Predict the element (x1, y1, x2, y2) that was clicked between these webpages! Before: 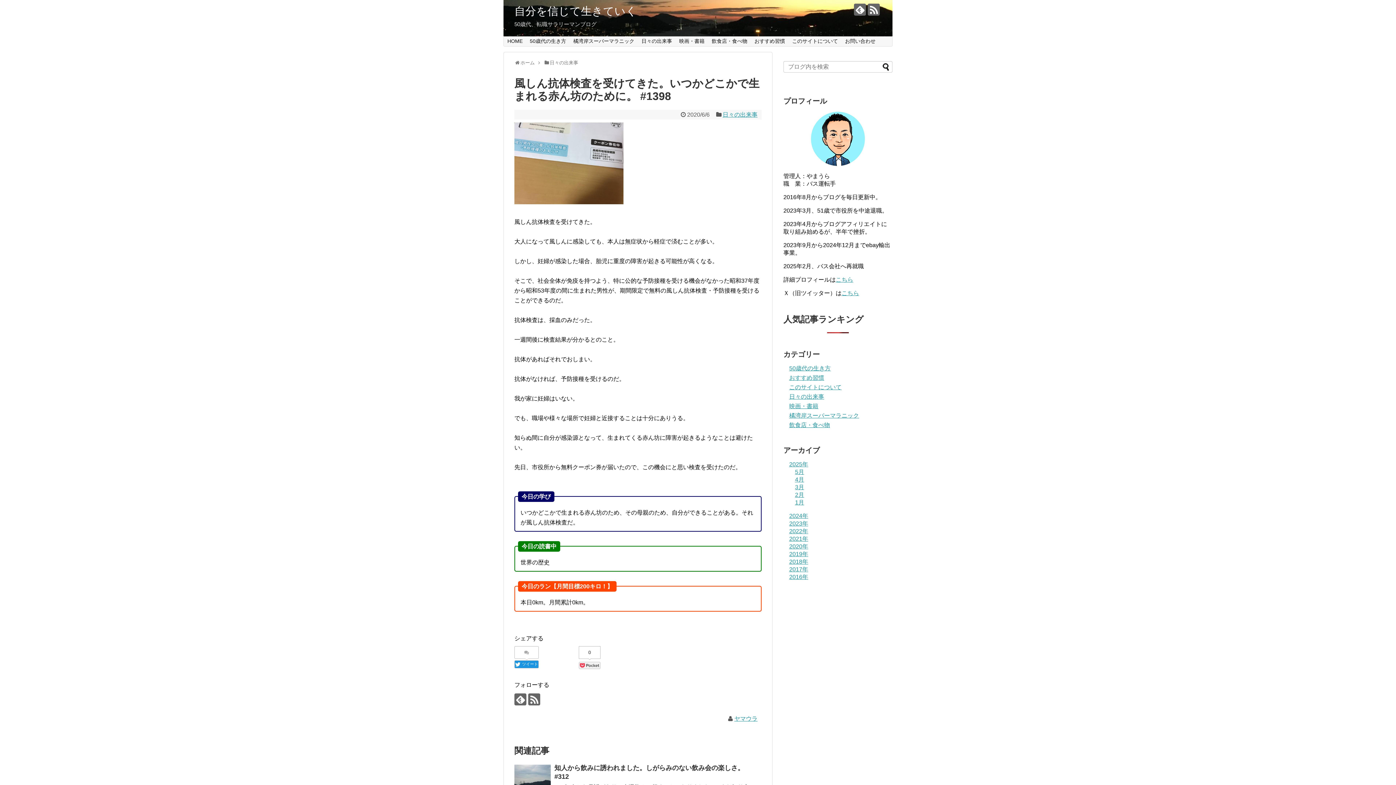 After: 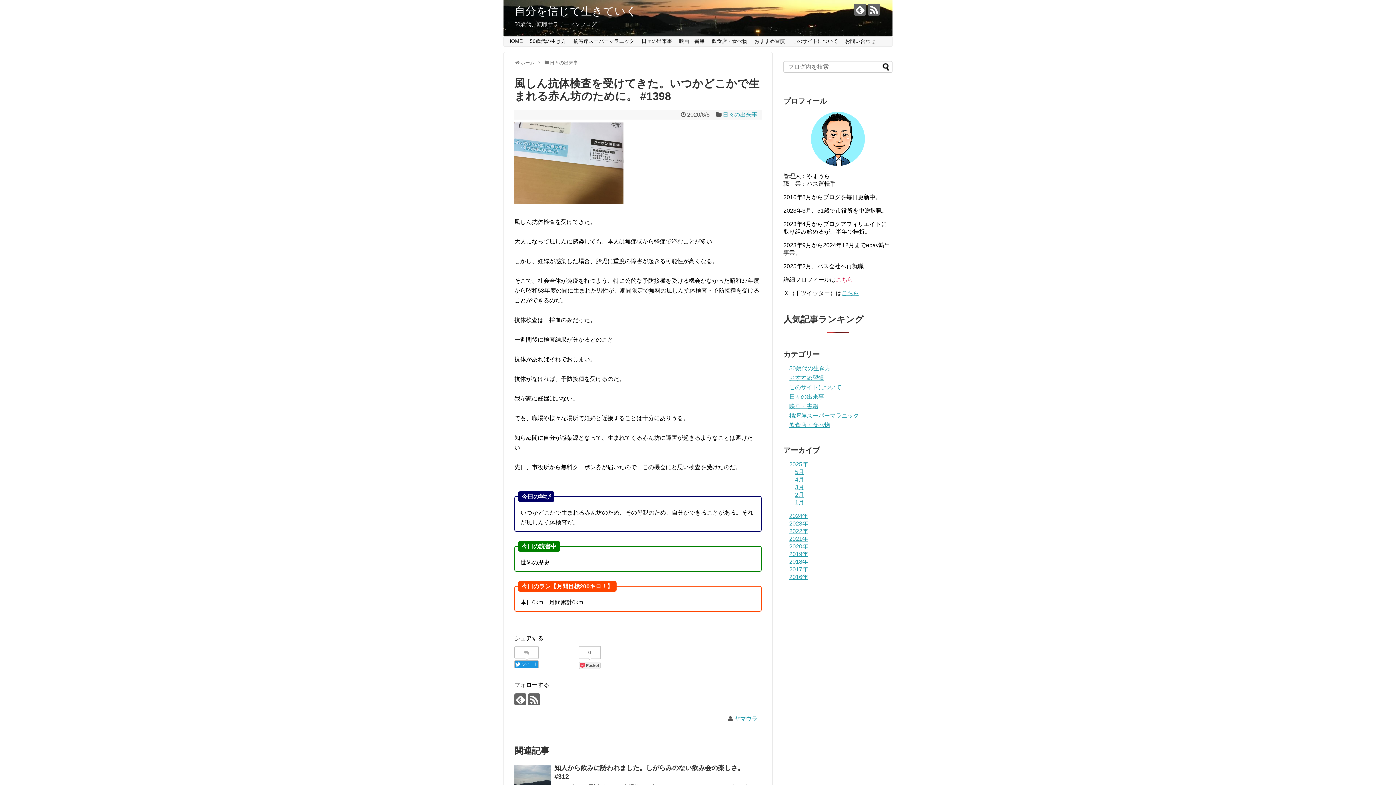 Action: label: こちら bbox: (836, 276, 853, 283)